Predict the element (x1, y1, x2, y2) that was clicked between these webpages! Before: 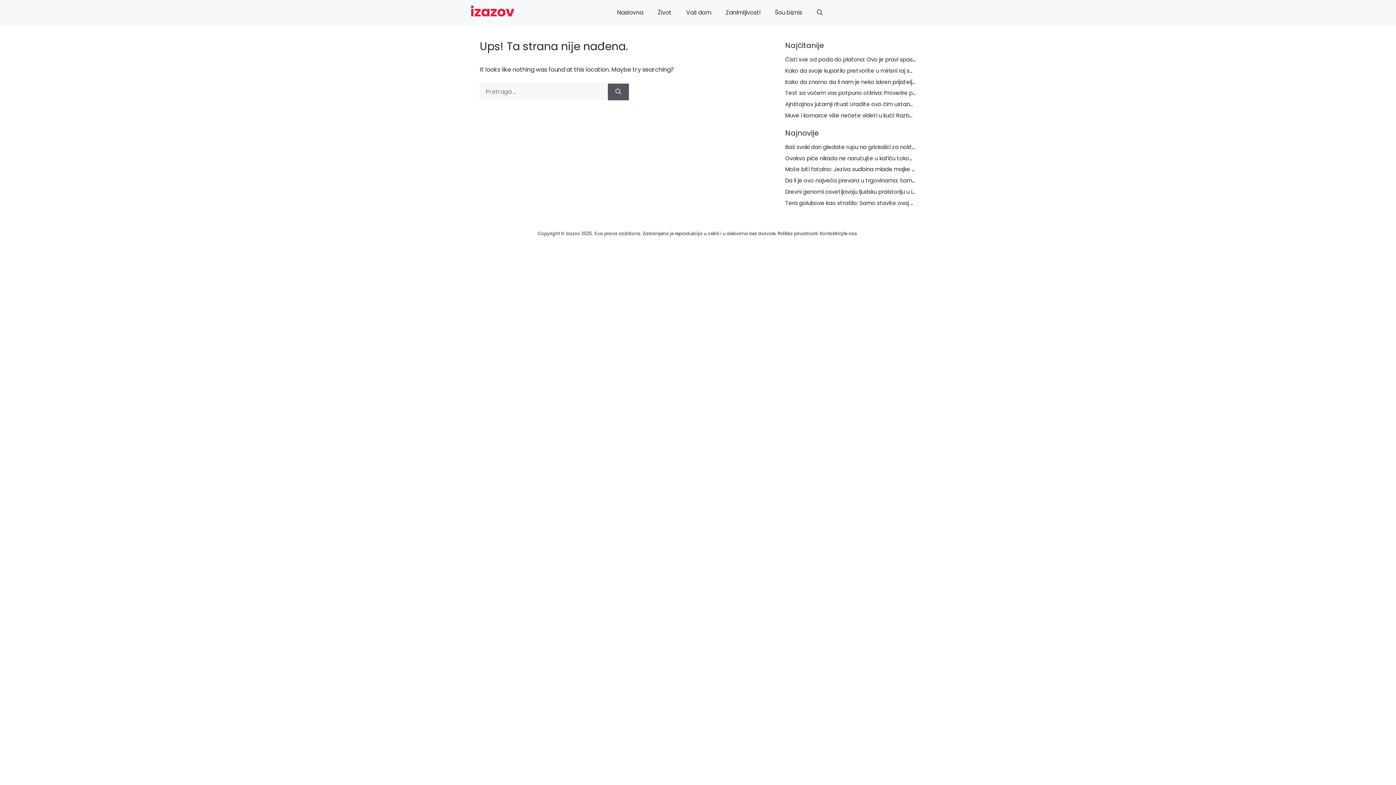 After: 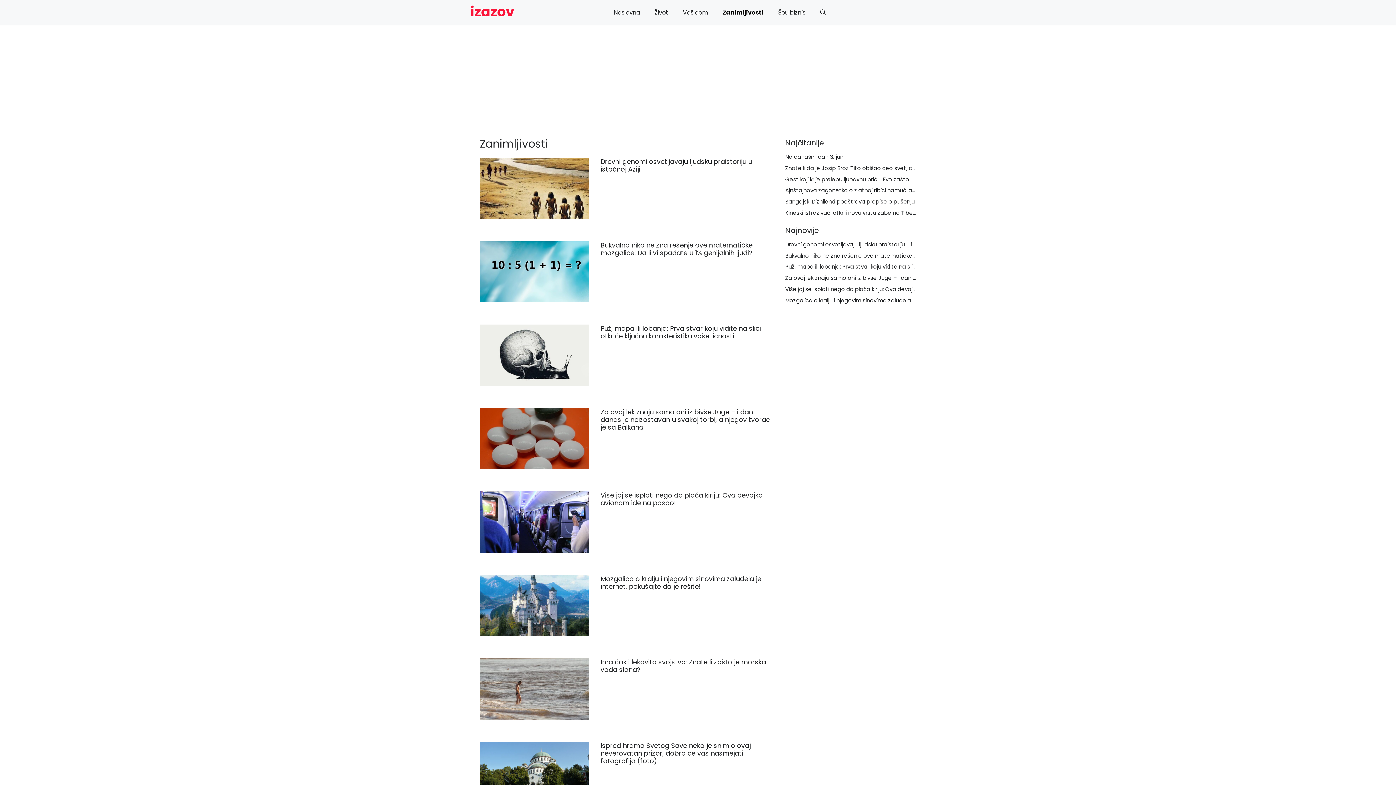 Action: label: Zanimljivosti bbox: (718, 5, 767, 20)